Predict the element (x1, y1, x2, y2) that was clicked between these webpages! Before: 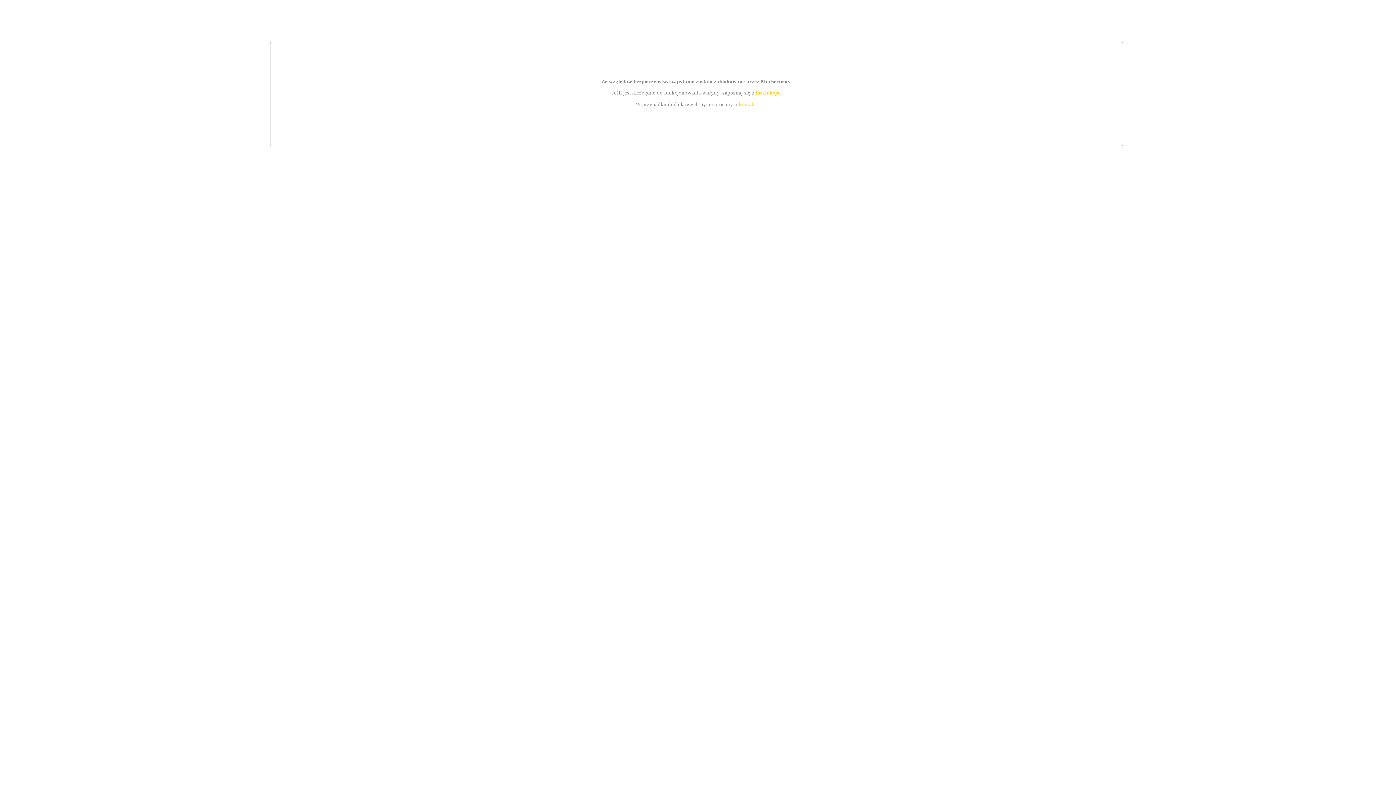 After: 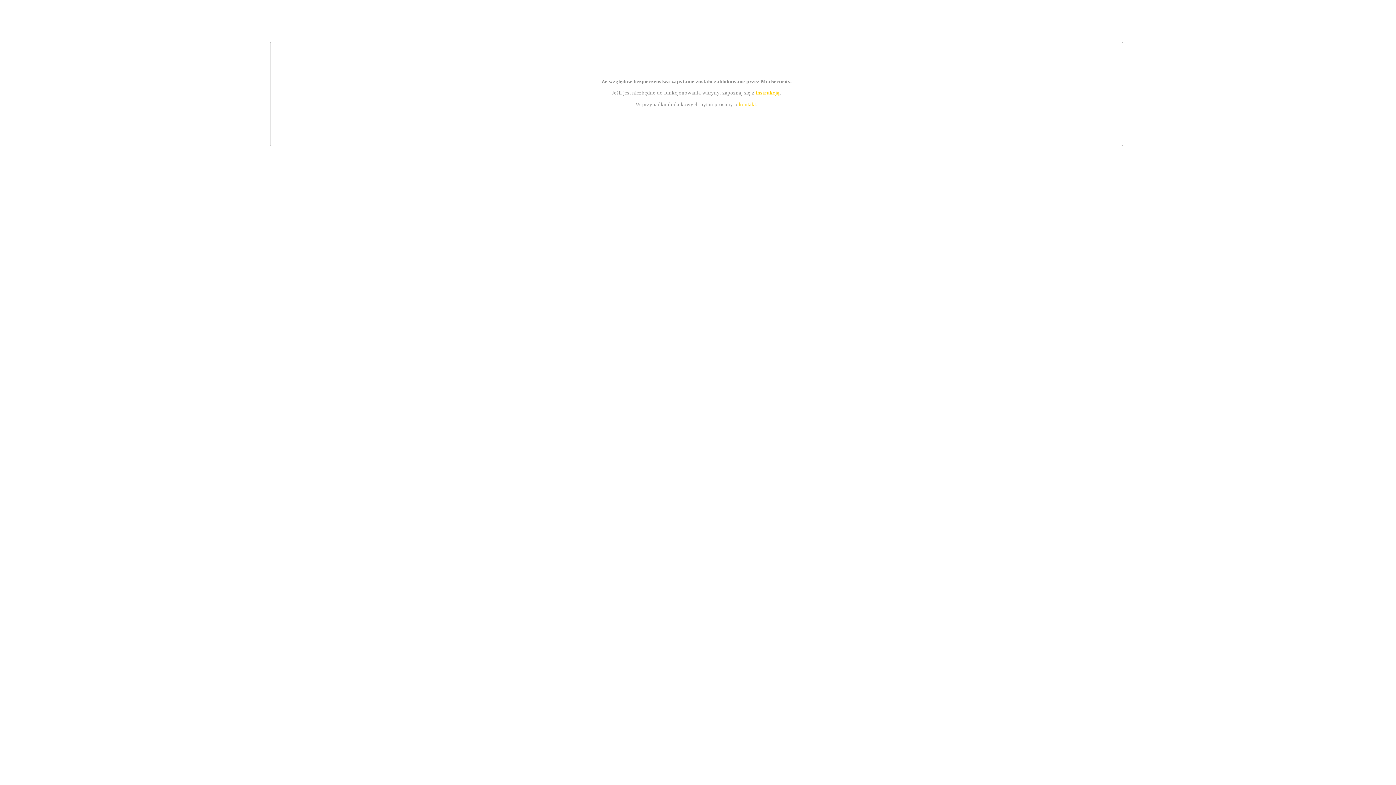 Action: bbox: (755, 89, 779, 95) label: instrukcją